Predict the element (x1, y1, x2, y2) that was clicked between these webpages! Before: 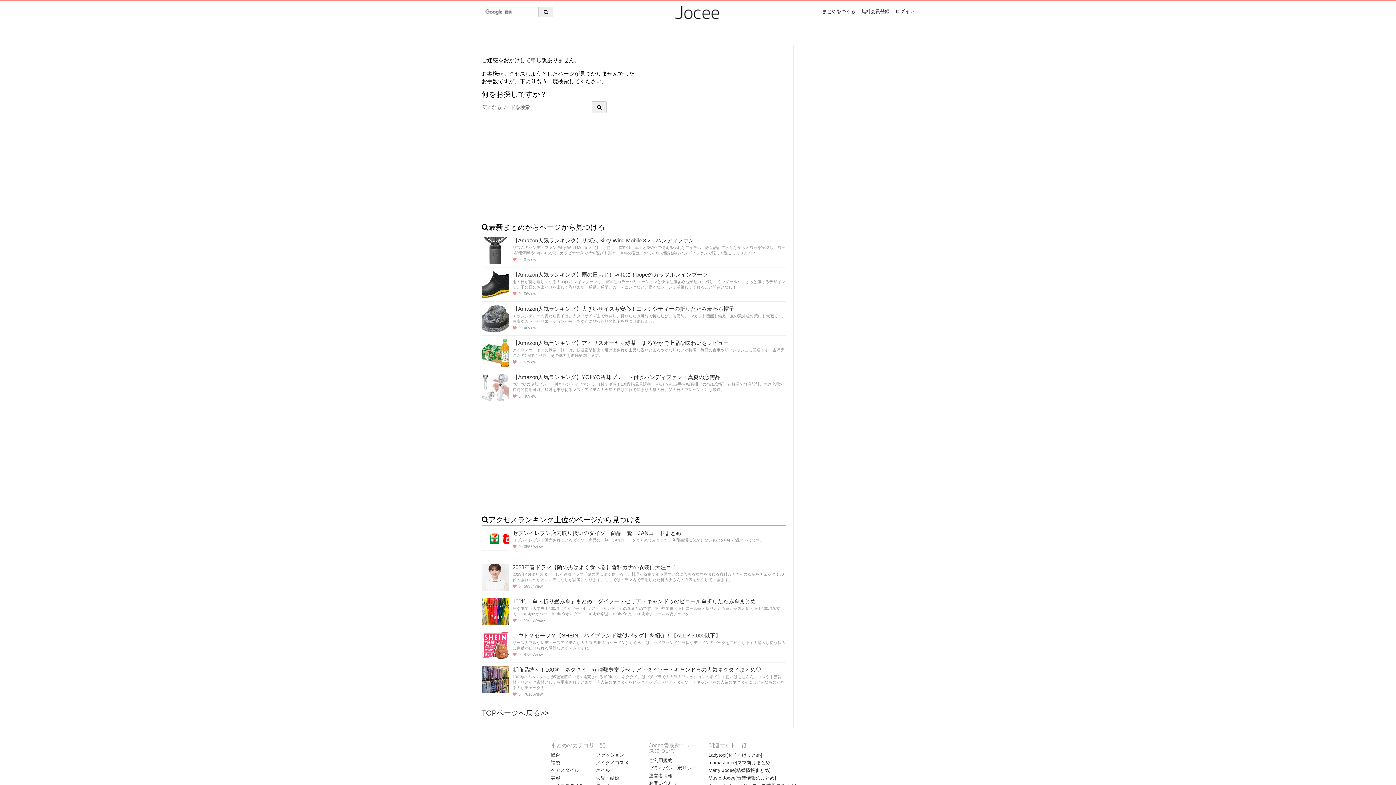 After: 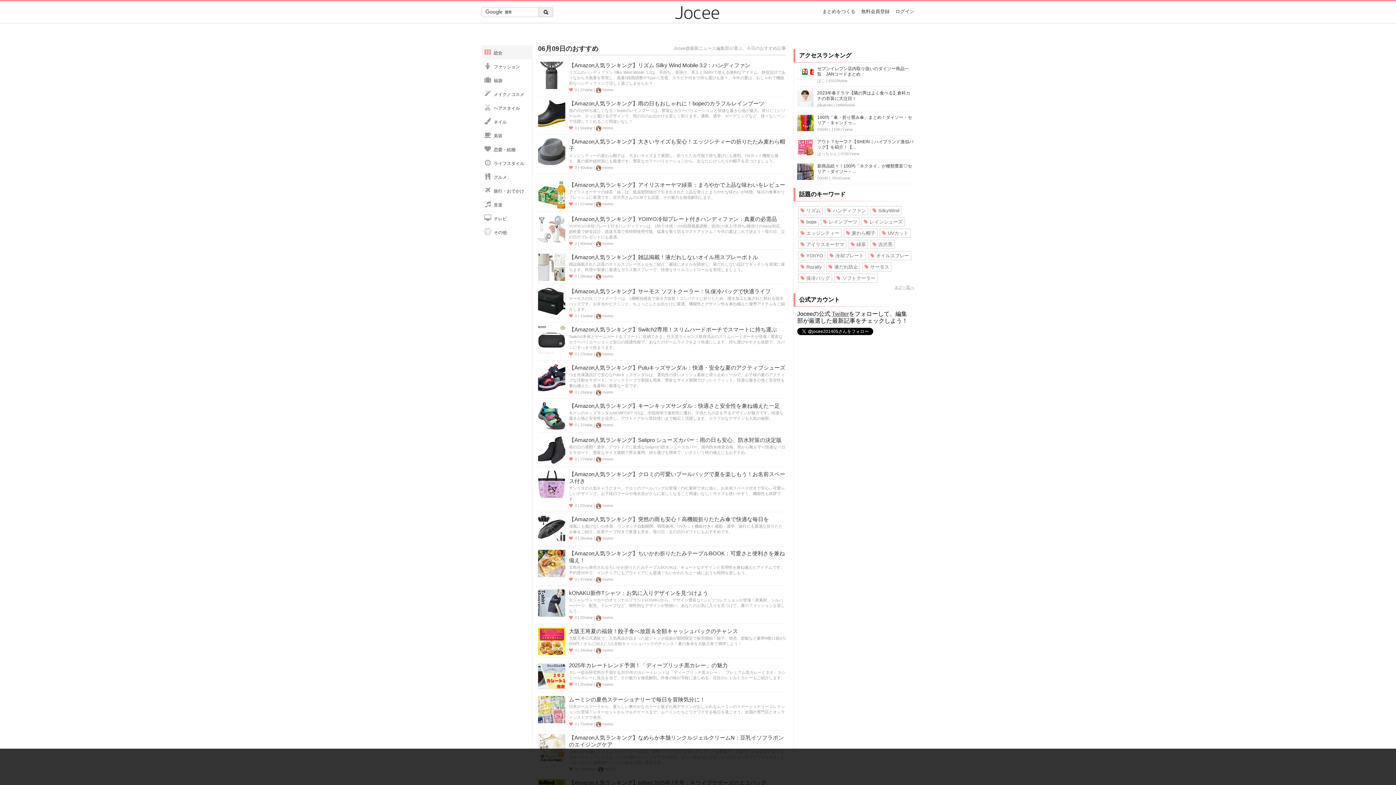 Action: label: TOPページへ戻る>> bbox: (481, 709, 549, 717)